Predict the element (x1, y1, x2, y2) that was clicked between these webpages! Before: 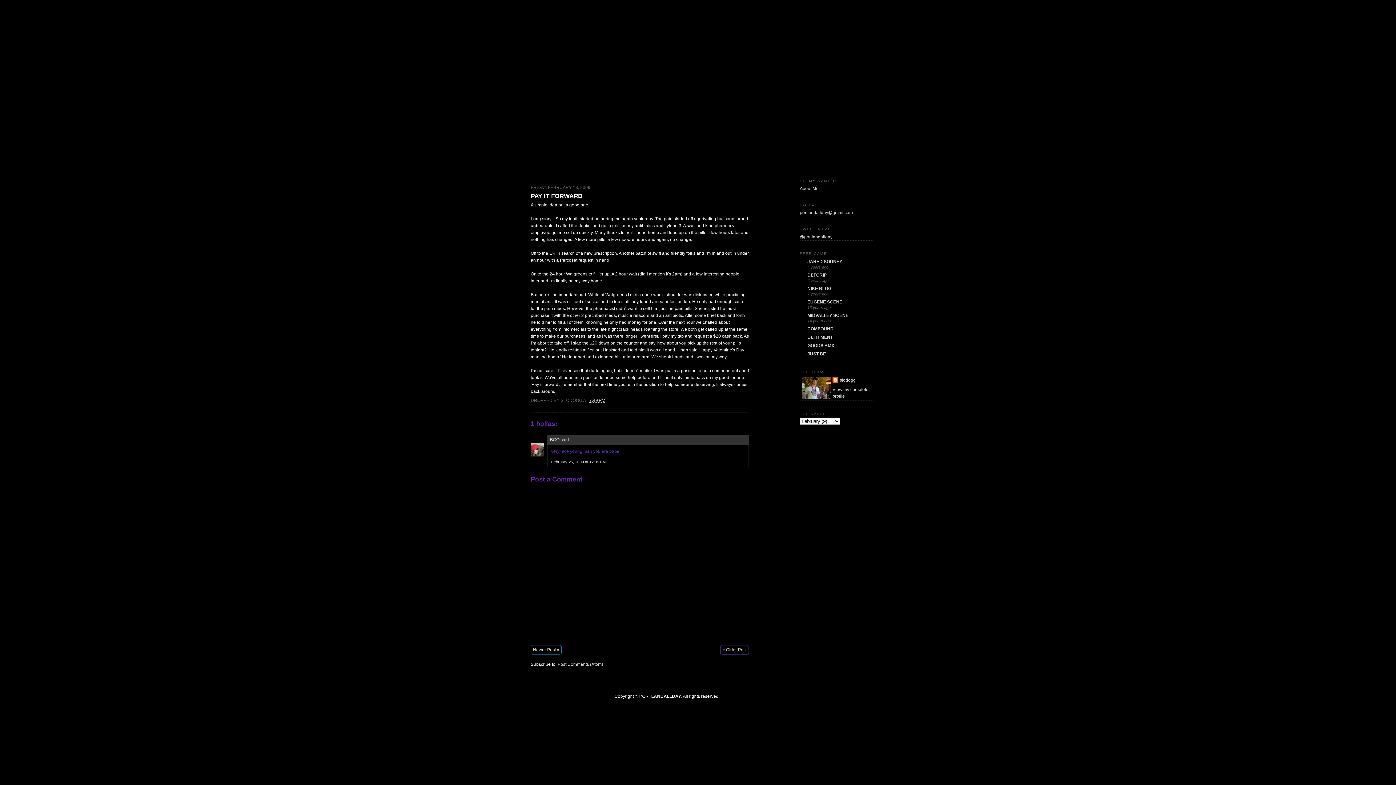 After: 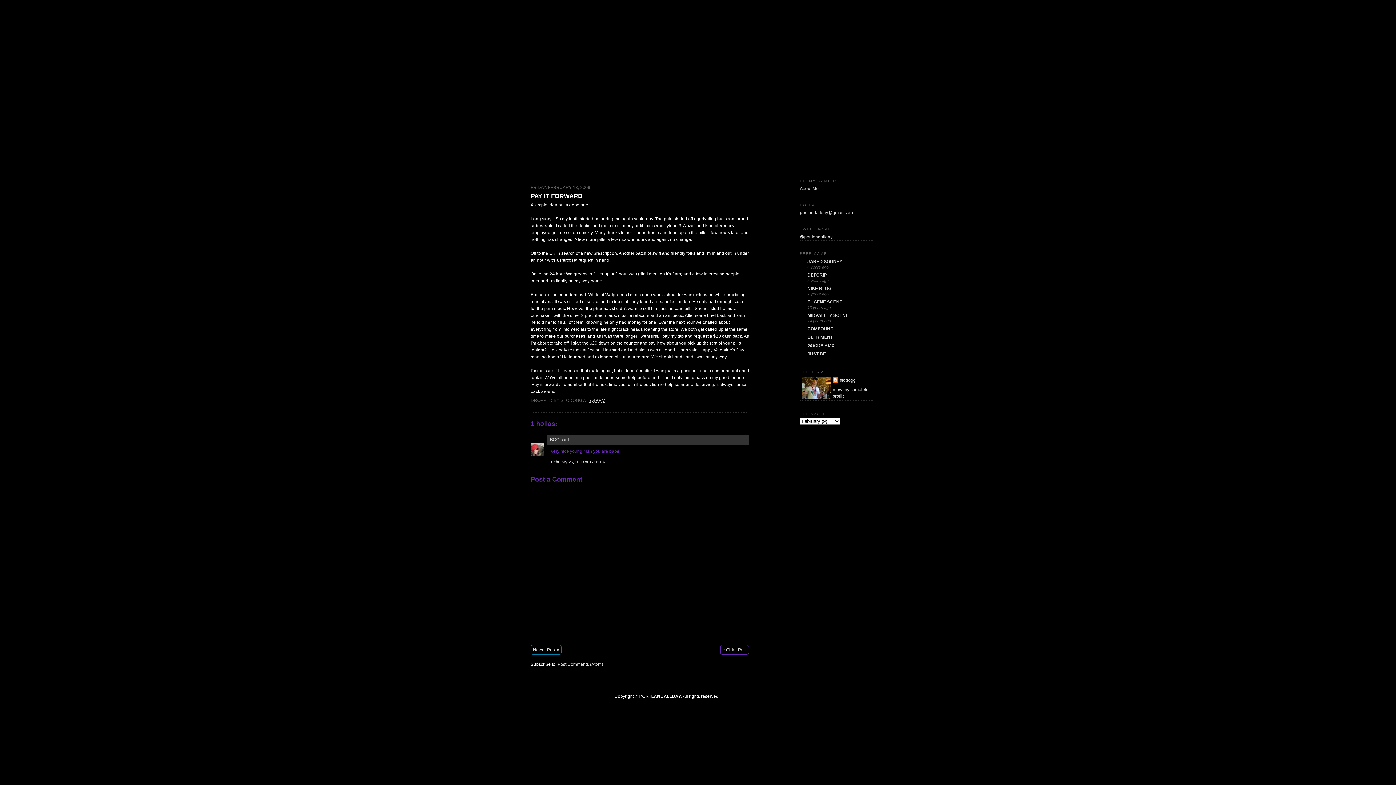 Action: bbox: (551, 460, 605, 464) label: February 25, 2009 at 12:09 PM